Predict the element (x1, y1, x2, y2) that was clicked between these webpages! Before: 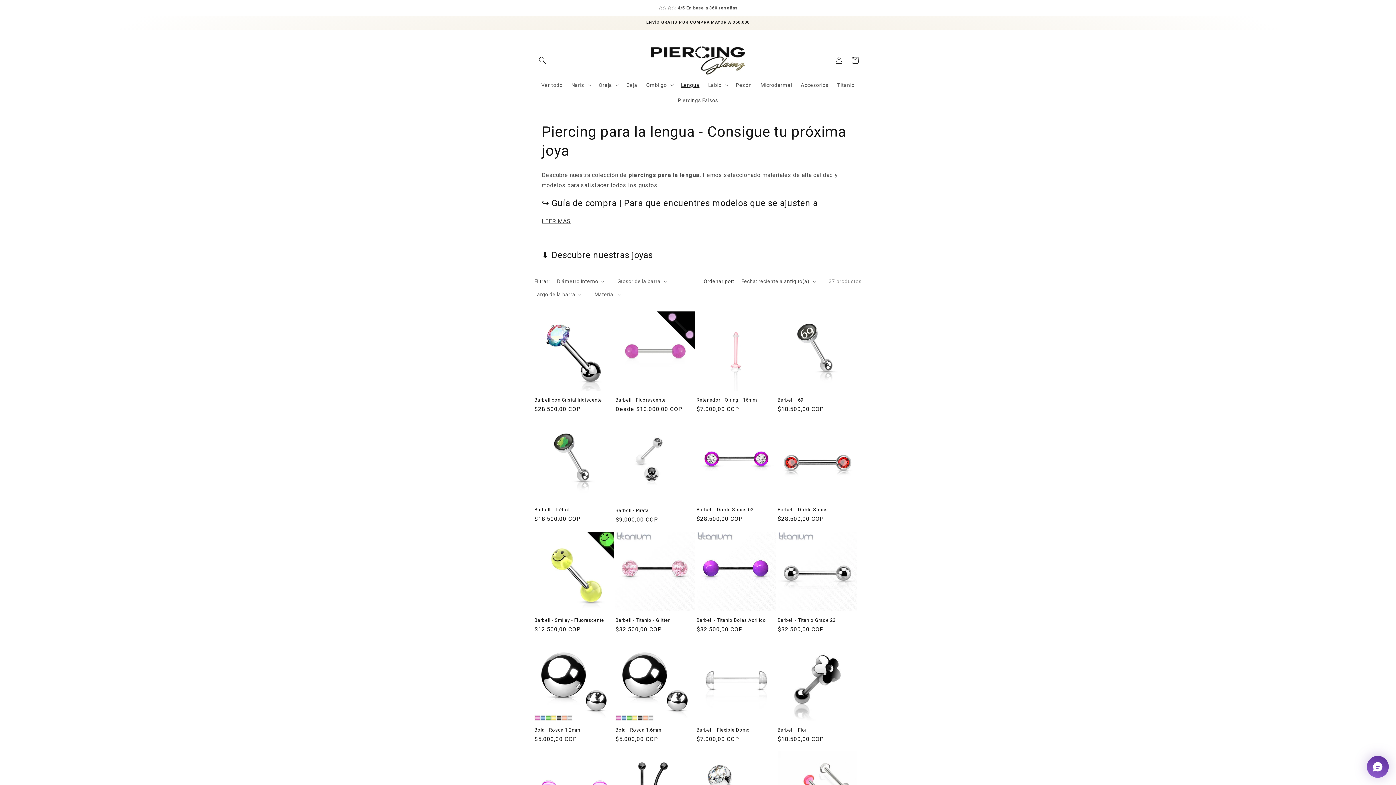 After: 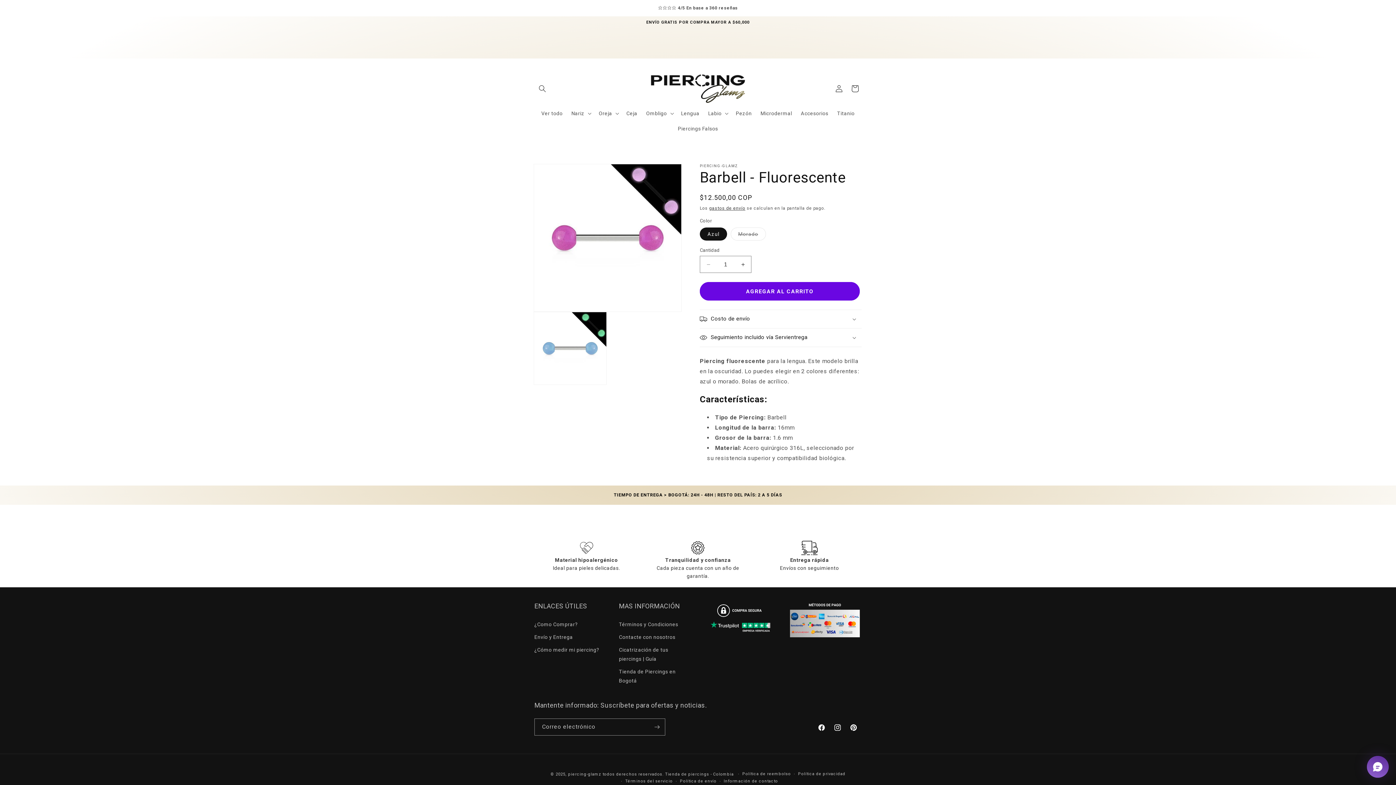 Action: bbox: (615, 397, 695, 403) label: Barbell - Fluorescente